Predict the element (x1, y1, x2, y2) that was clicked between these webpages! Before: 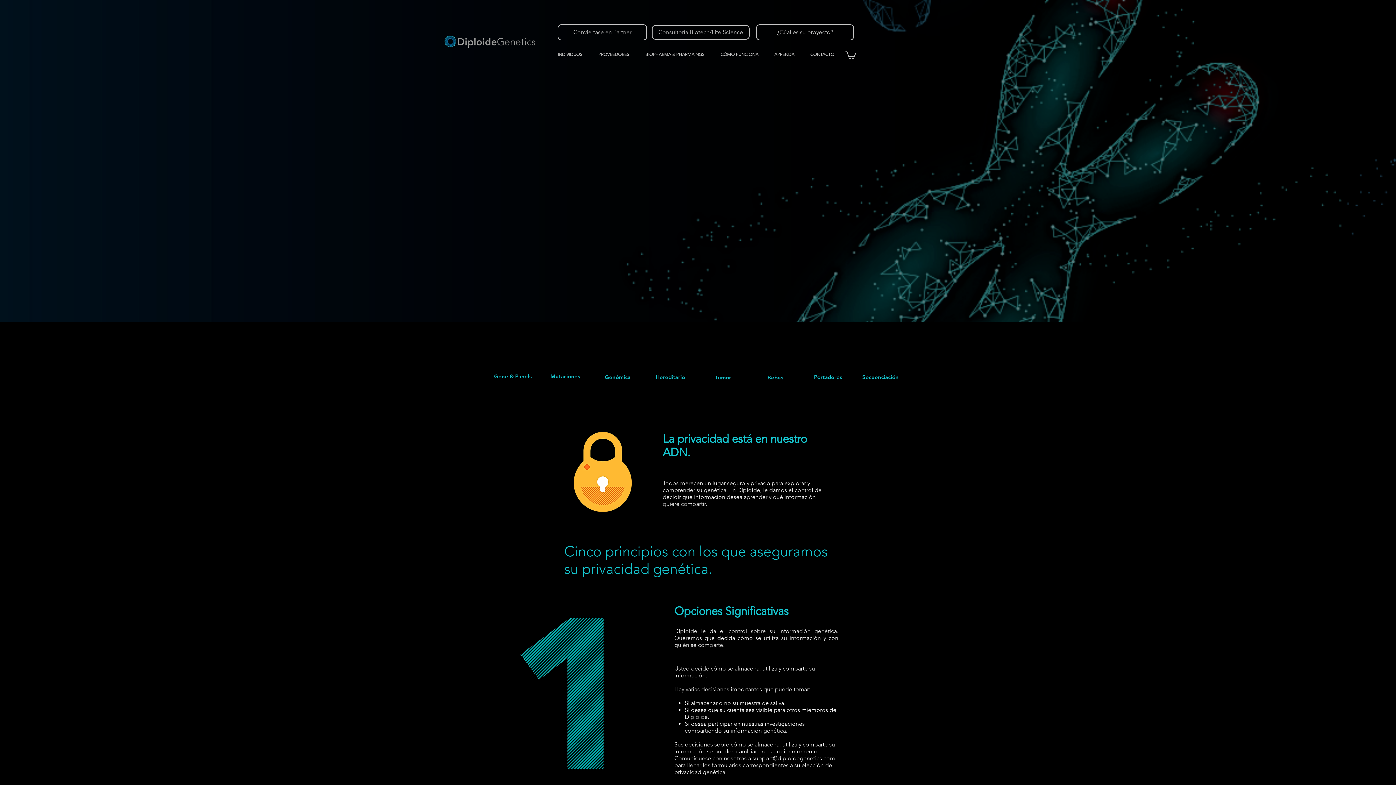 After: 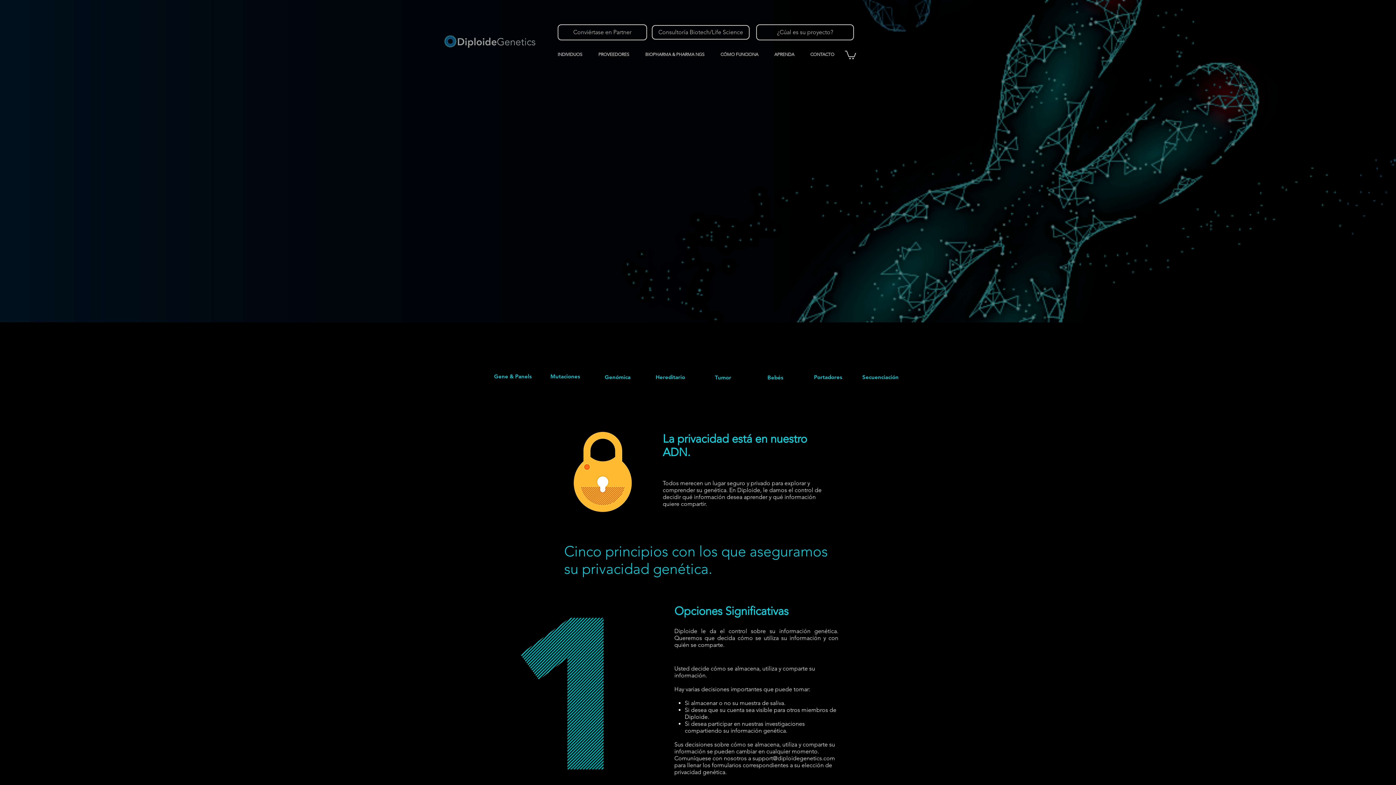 Action: bbox: (769, 45, 805, 63) label: APRENDA